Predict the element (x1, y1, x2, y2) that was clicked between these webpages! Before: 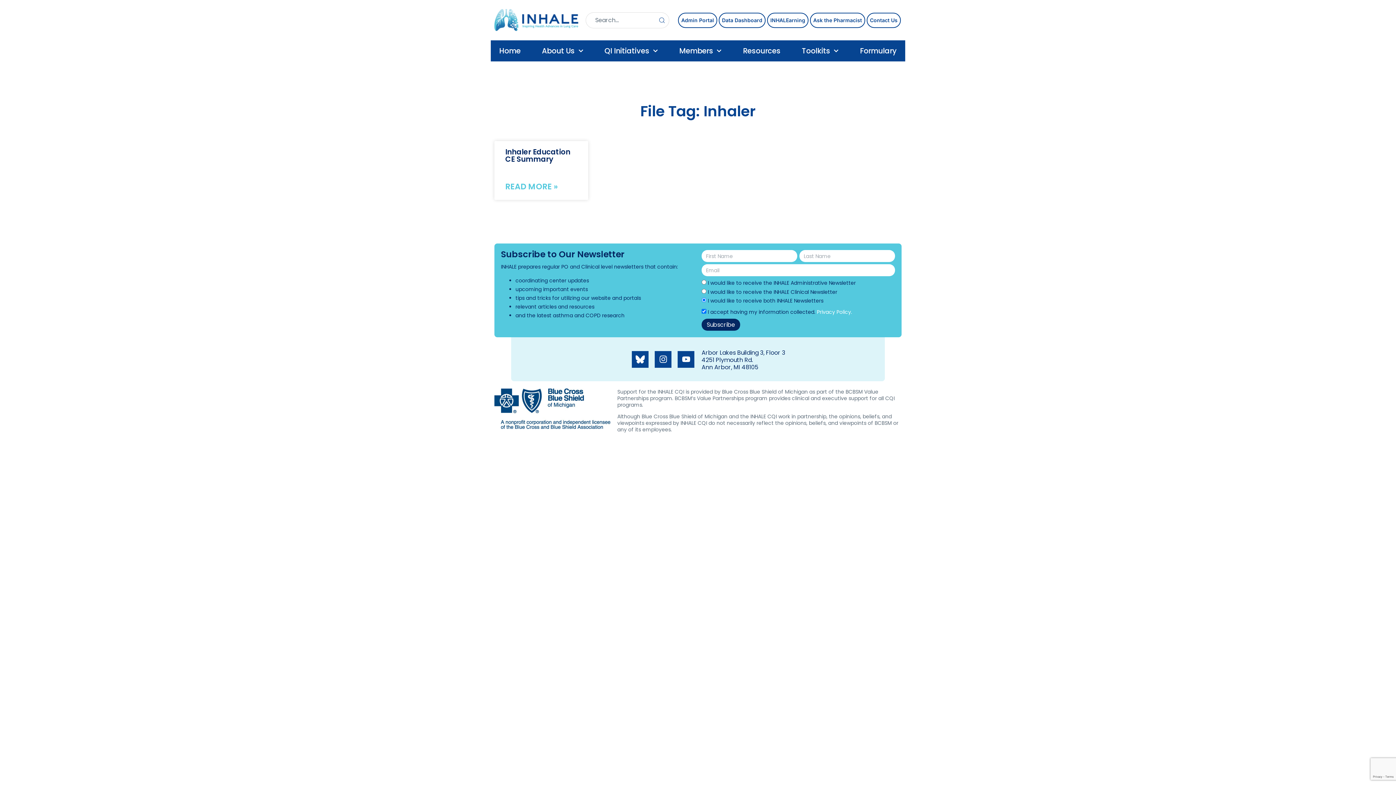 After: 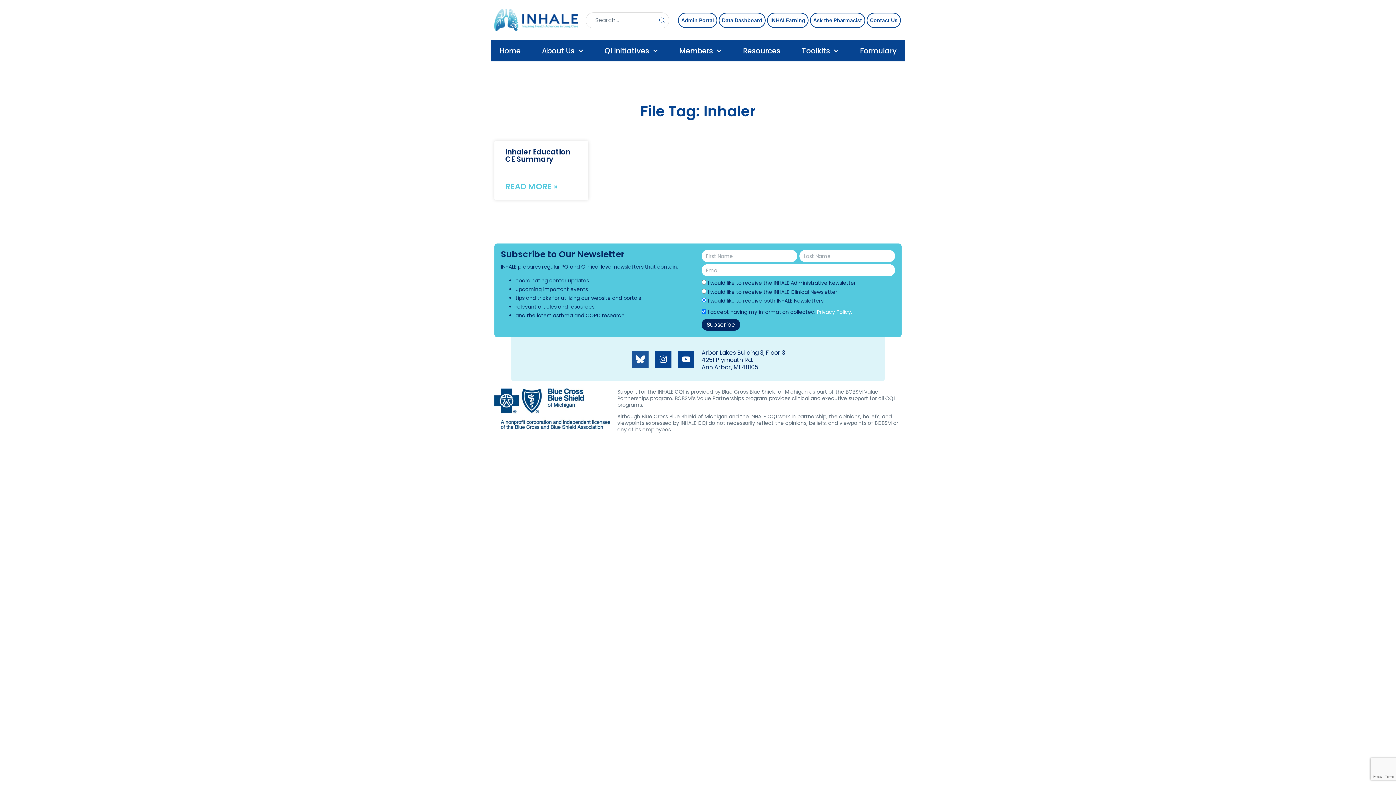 Action: label: Icon-Bluesky_Logo_White bbox: (632, 351, 648, 367)